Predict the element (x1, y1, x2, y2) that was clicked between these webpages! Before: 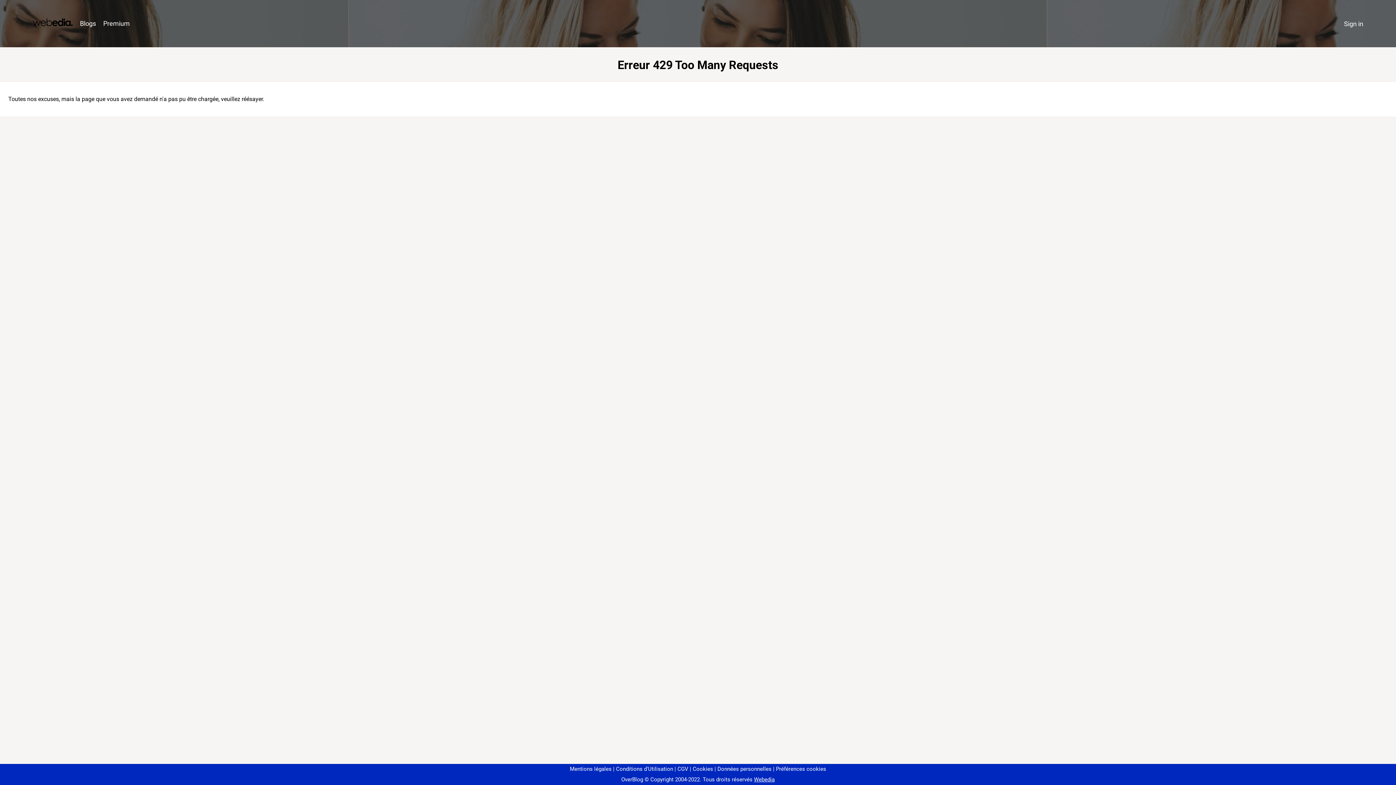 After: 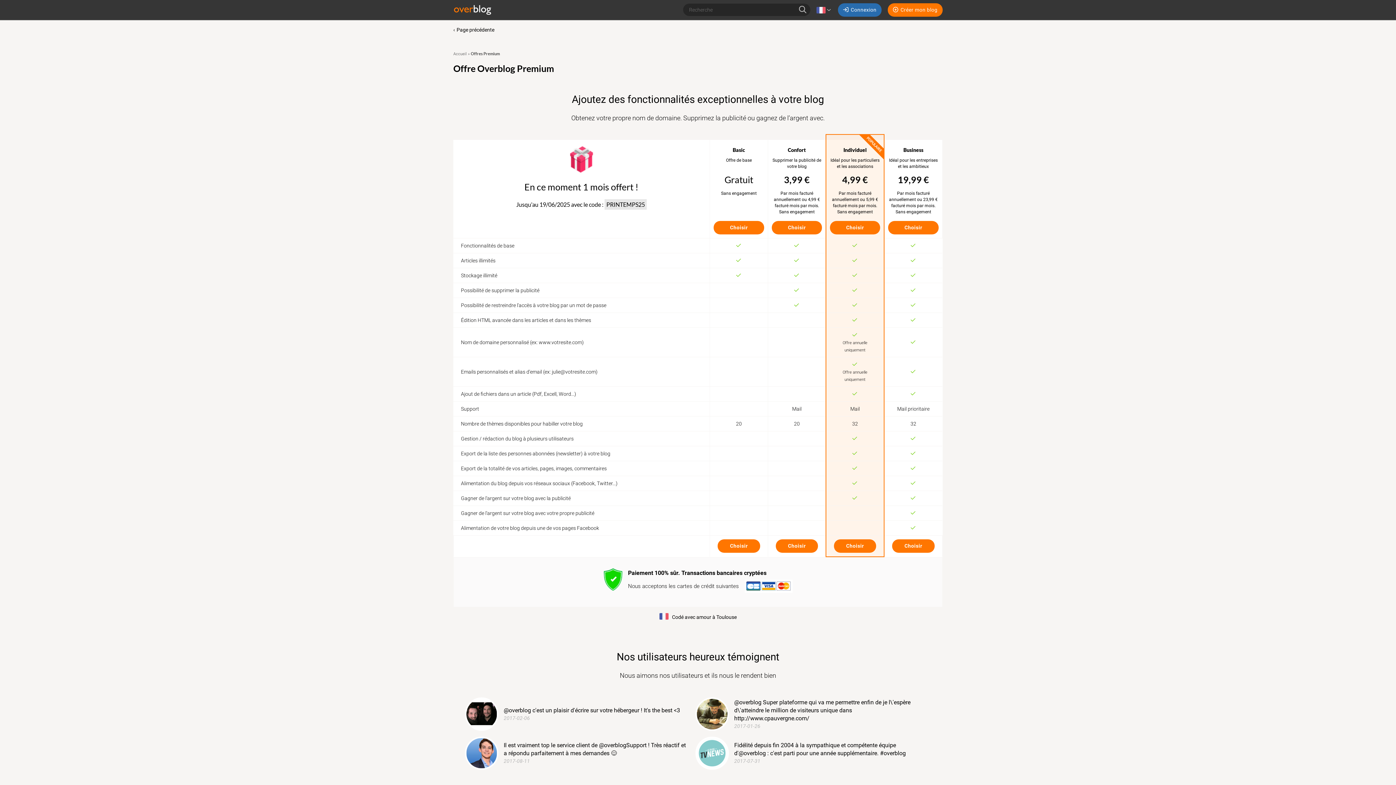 Action: label: Premium bbox: (99, 16, 133, 31)